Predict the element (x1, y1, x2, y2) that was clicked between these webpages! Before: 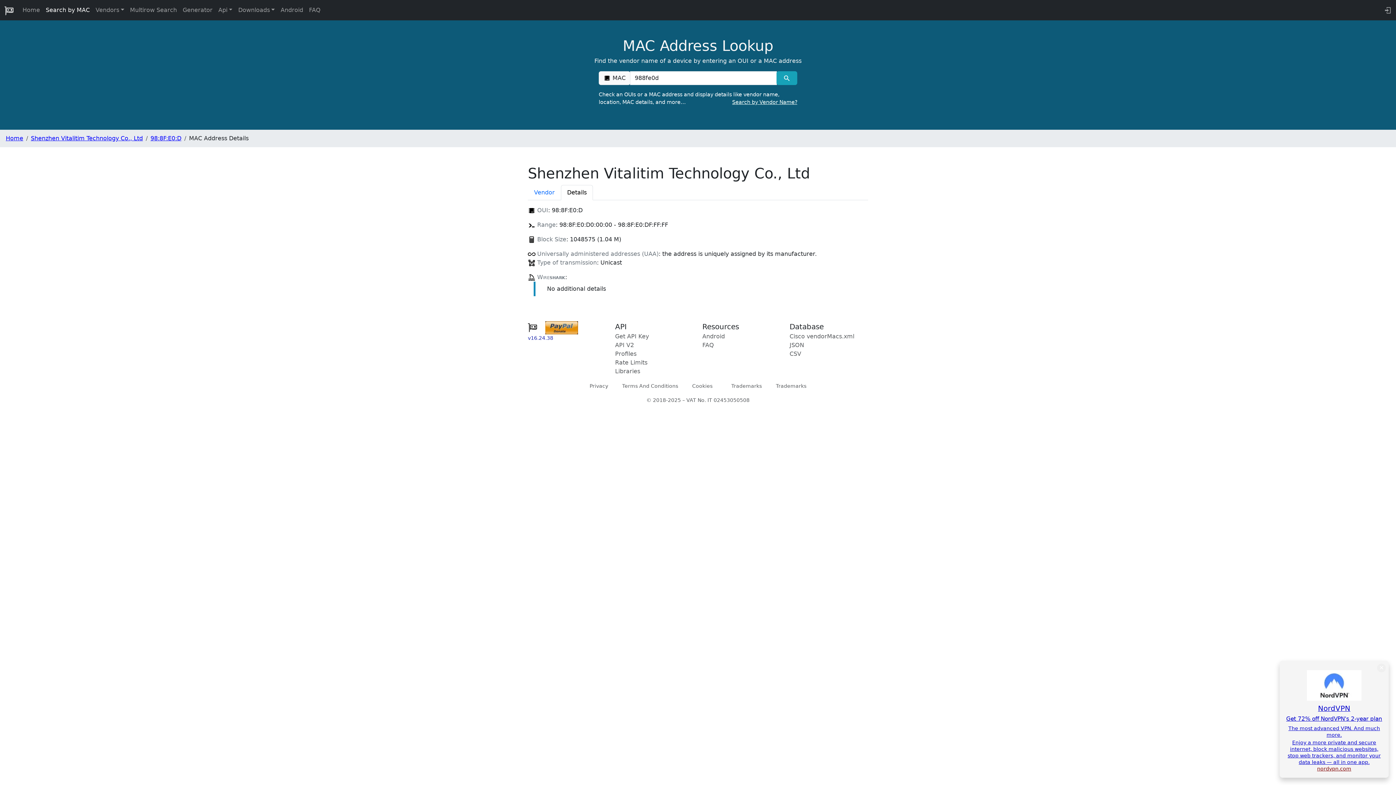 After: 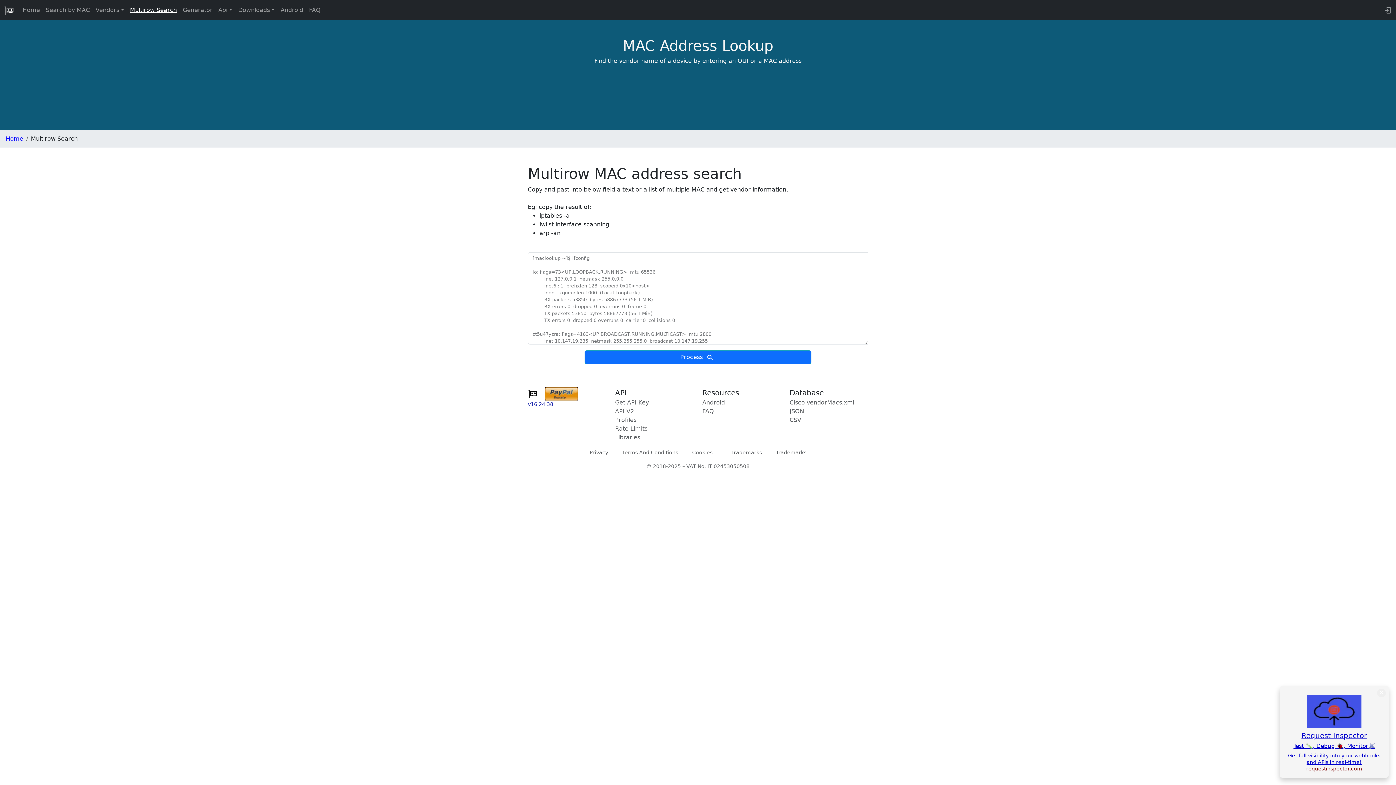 Action: bbox: (127, 2, 179, 17) label: Multirow Search